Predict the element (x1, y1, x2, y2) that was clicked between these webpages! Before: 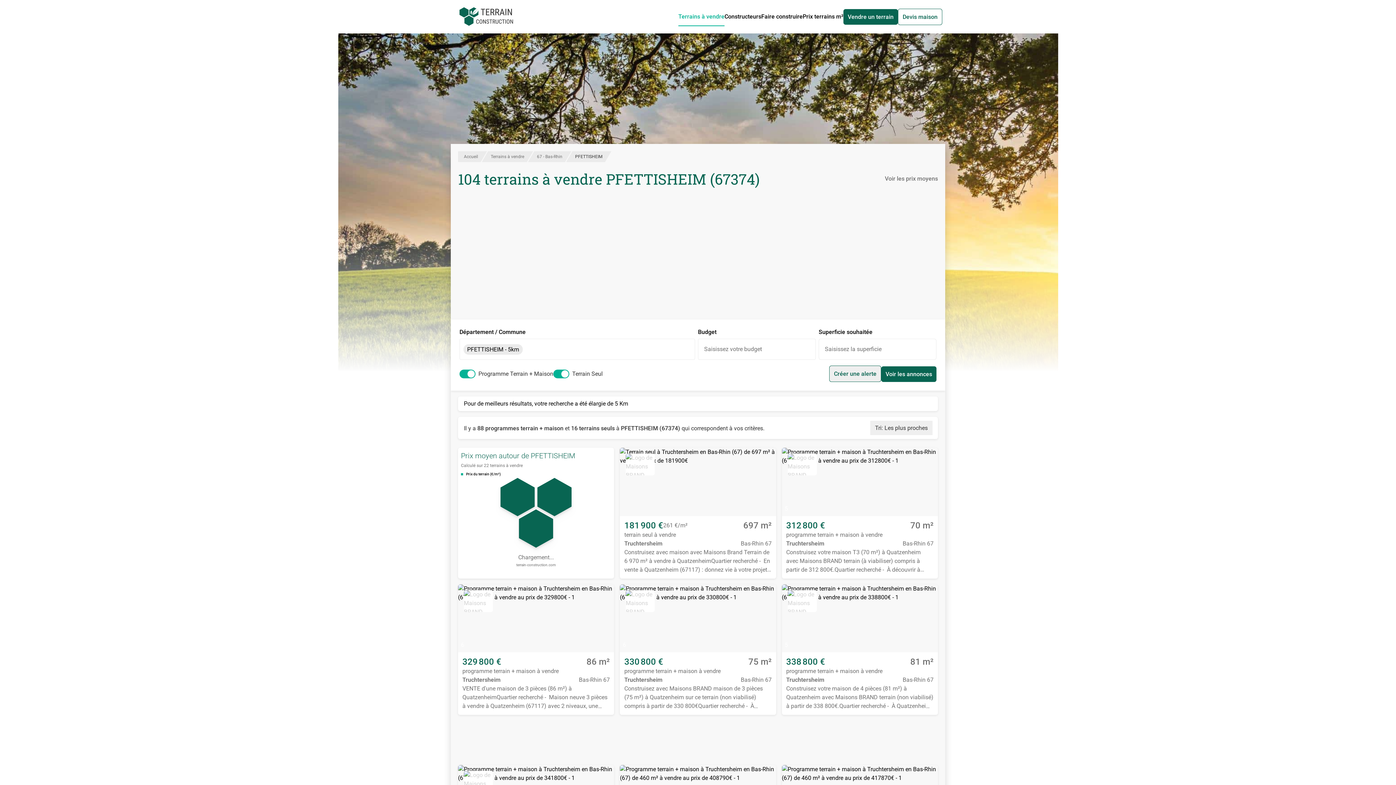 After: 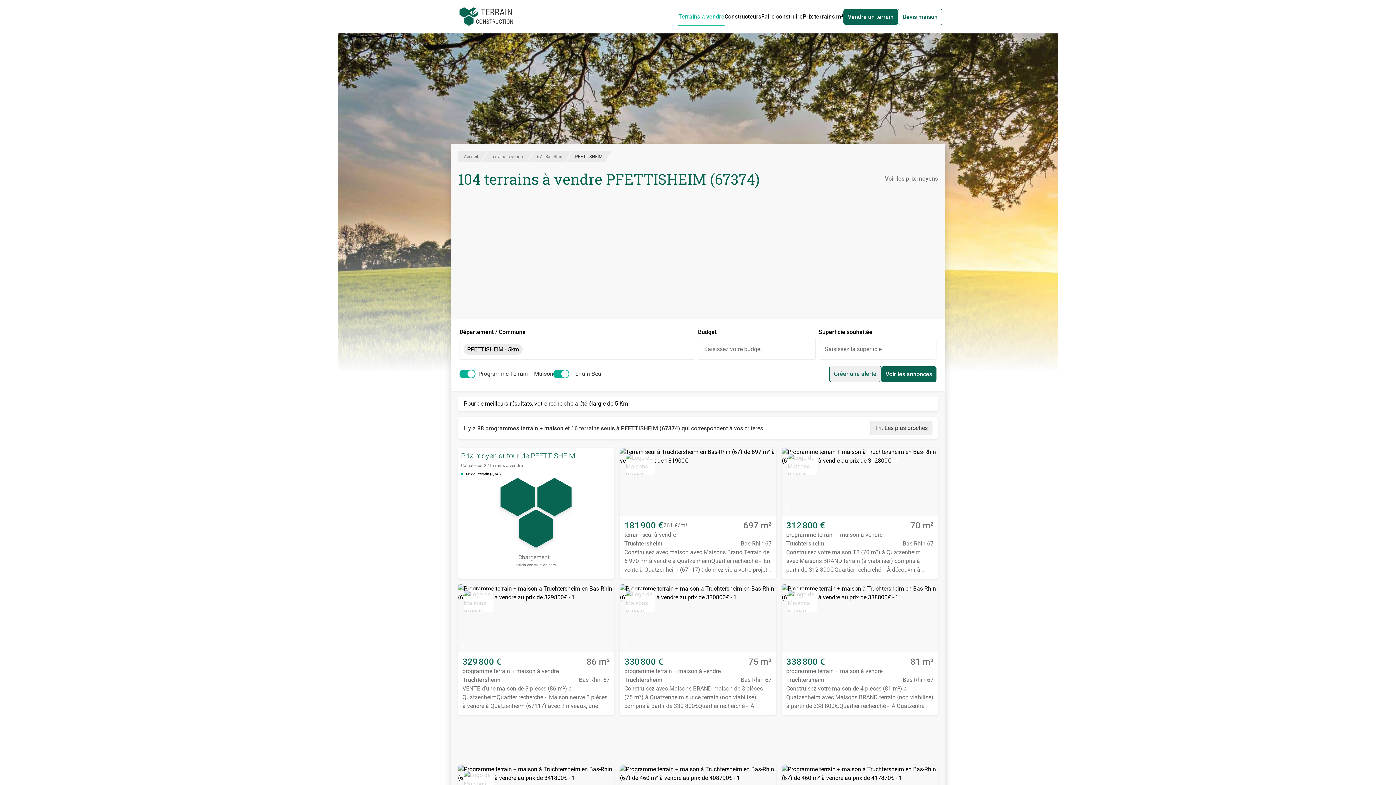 Action: bbox: (575, 154, 602, 159) label: PFETTISHEIM